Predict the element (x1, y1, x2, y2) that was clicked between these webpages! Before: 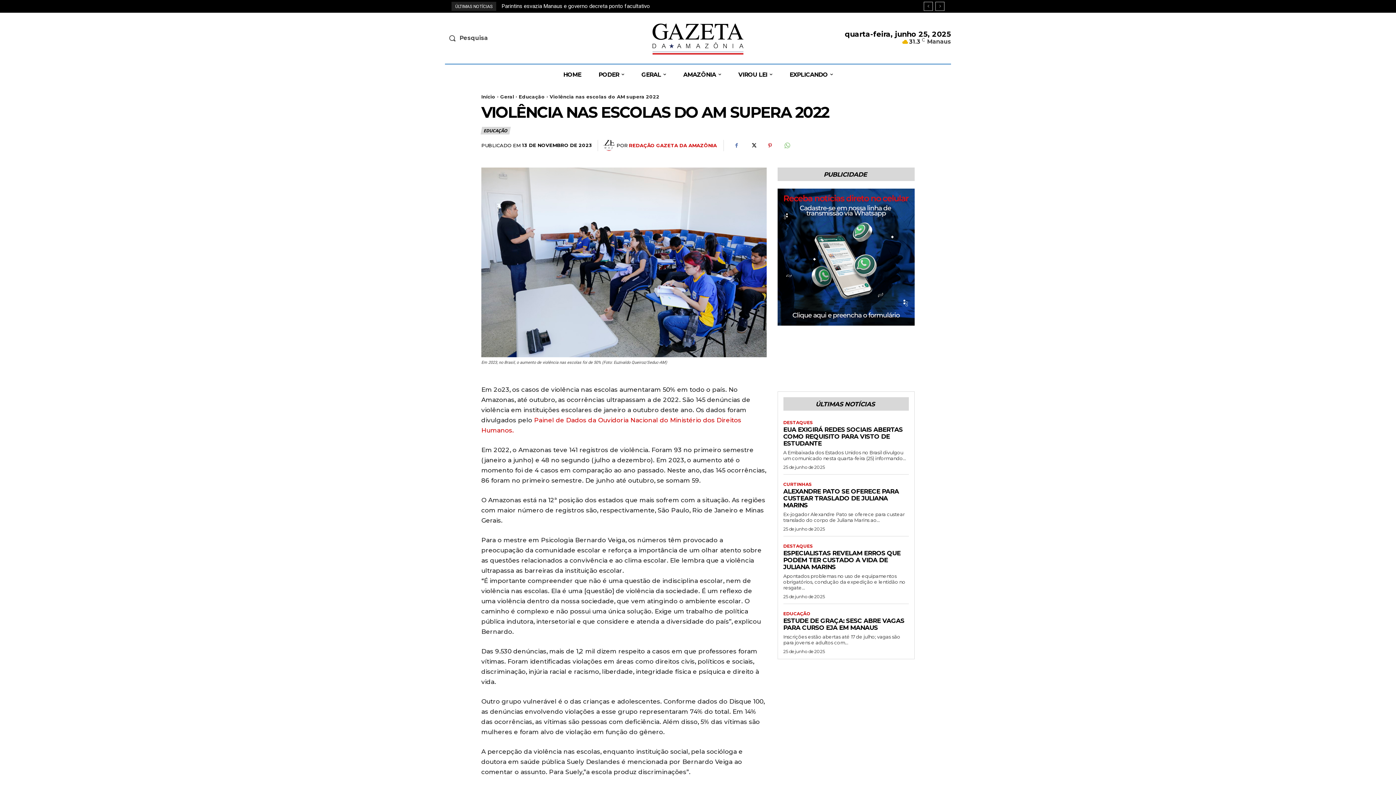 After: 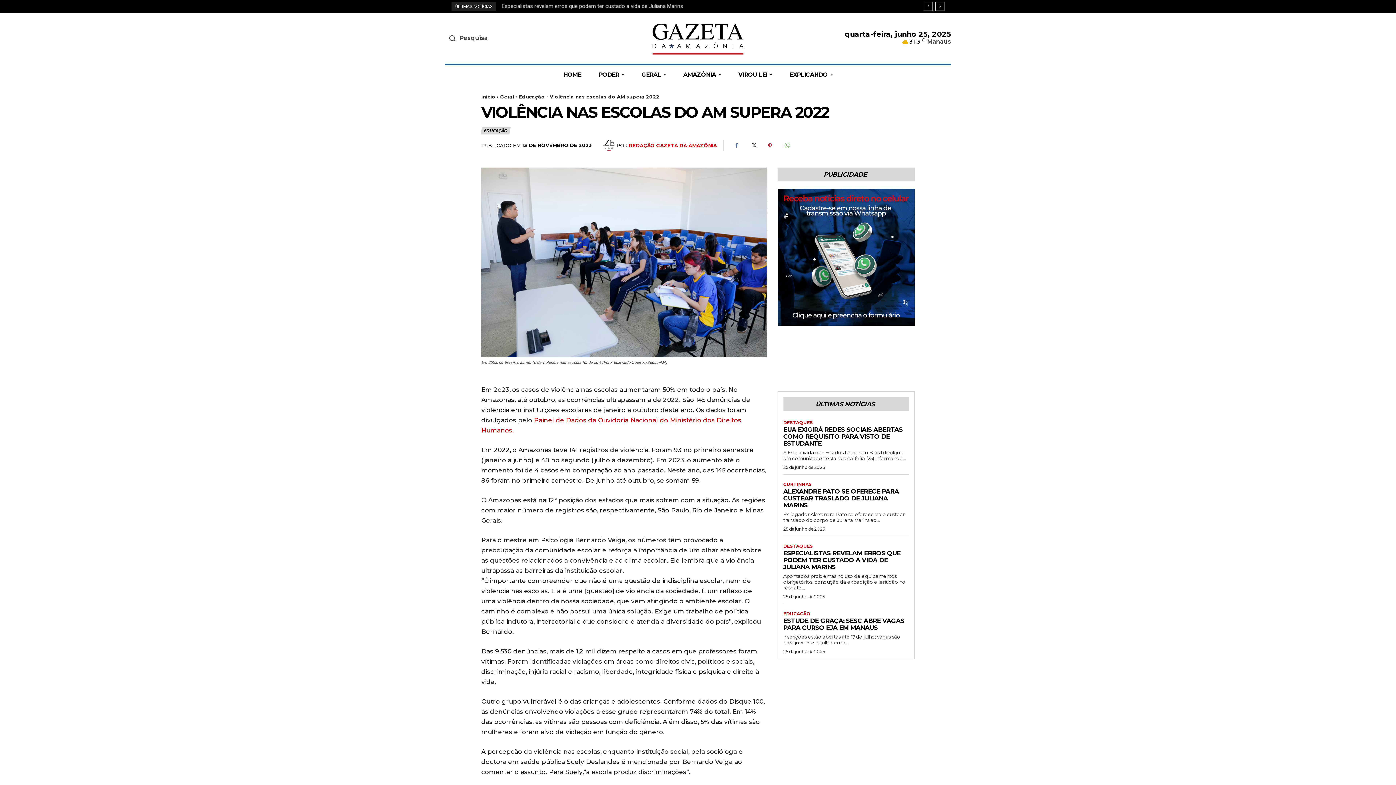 Action: bbox: (746, 138, 760, 152)